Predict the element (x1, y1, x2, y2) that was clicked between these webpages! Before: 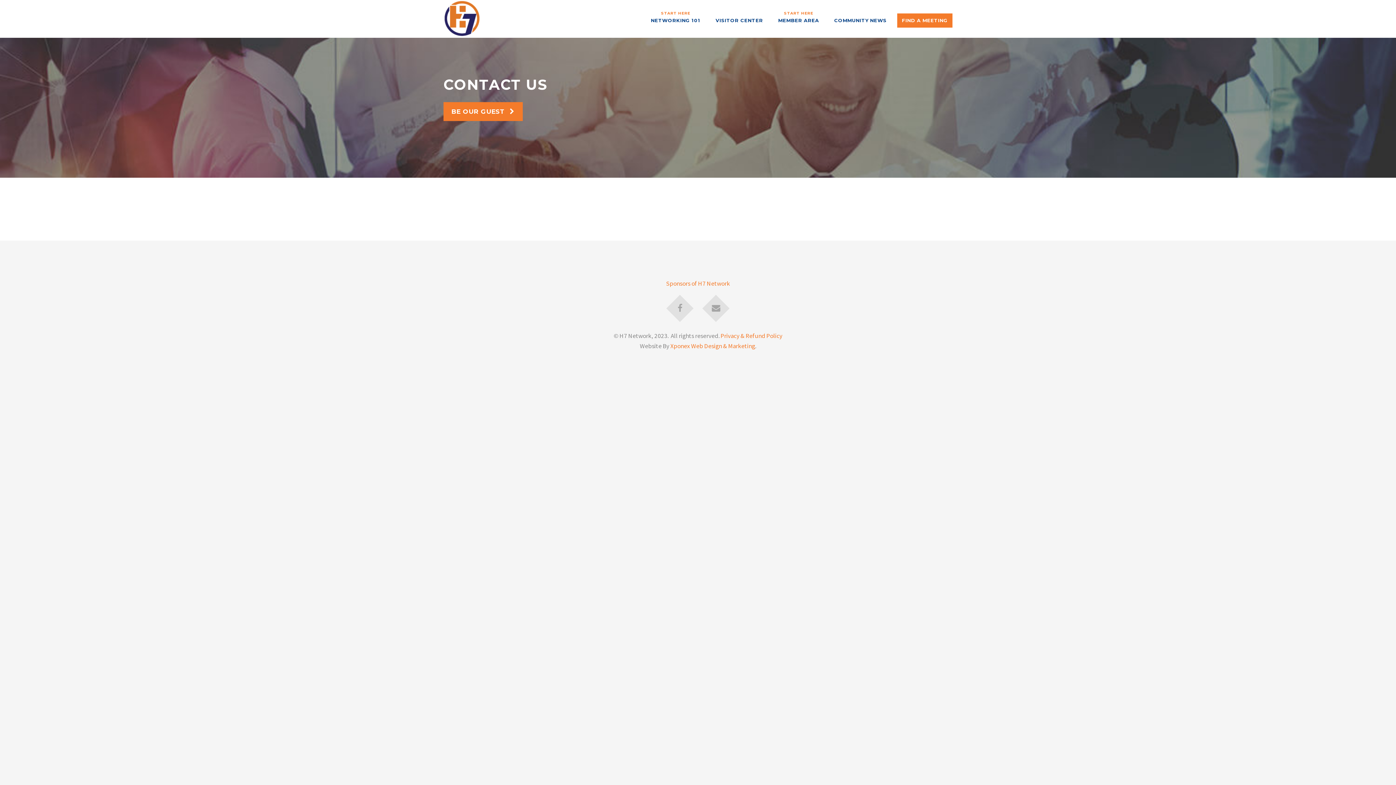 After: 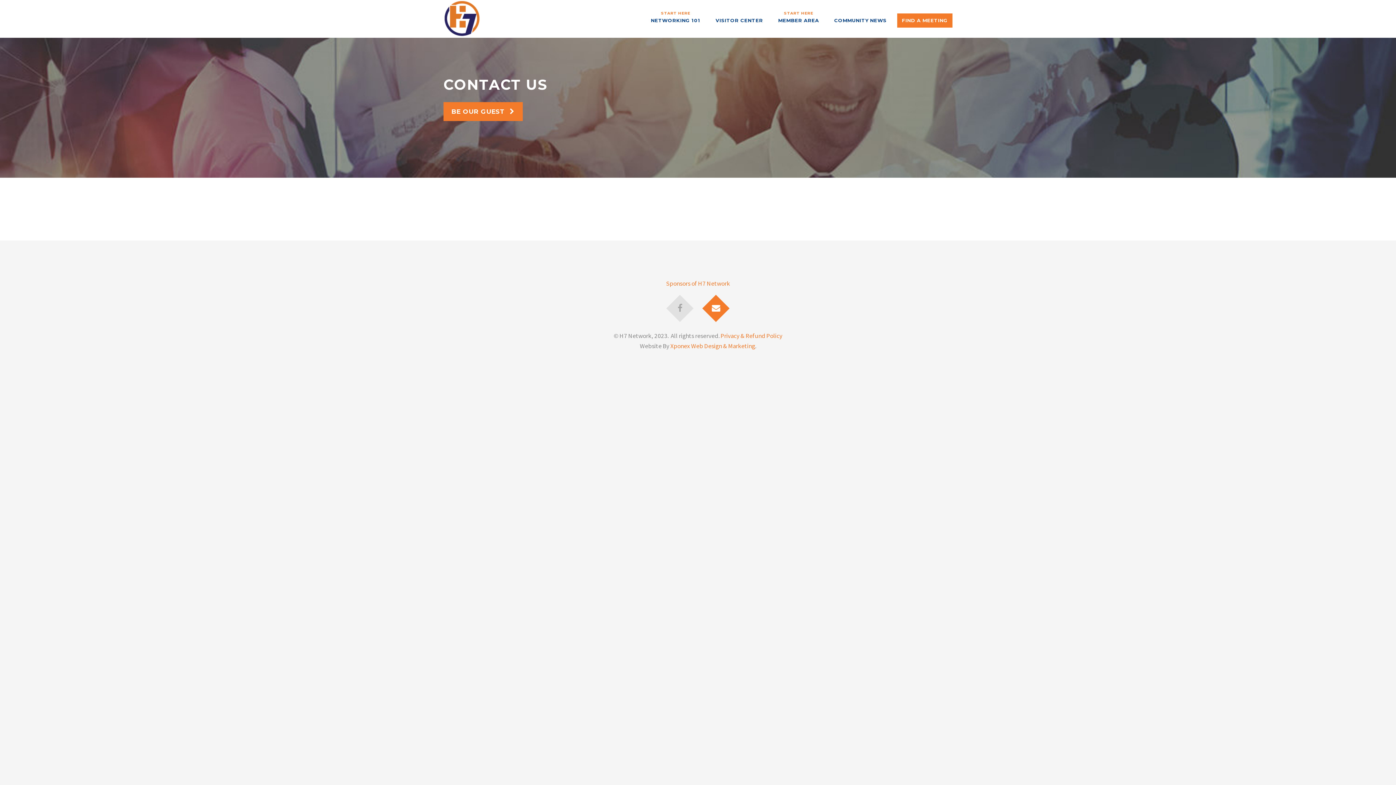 Action: bbox: (706, 299, 725, 318)